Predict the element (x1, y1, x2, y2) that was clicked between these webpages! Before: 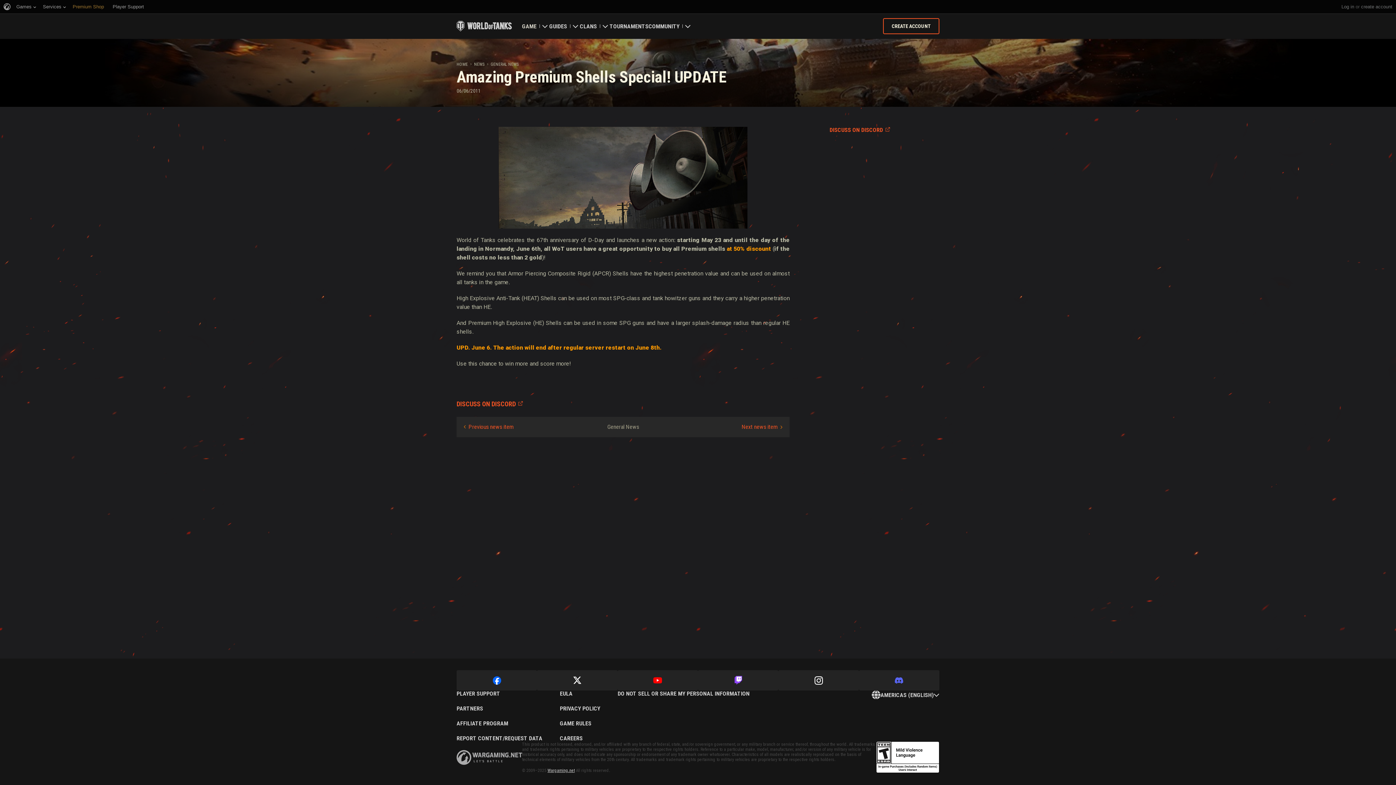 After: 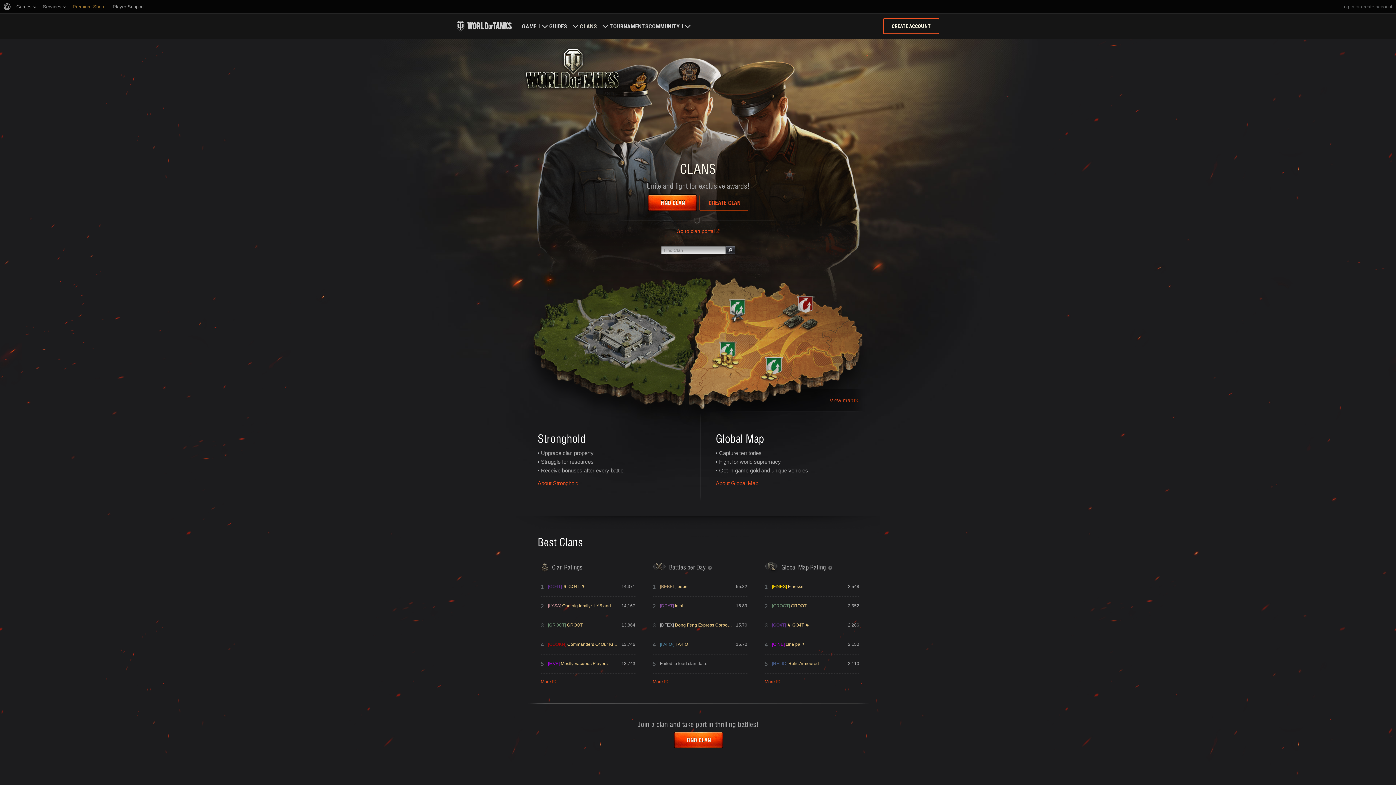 Action: label: CLANS bbox: (580, 13, 597, 38)